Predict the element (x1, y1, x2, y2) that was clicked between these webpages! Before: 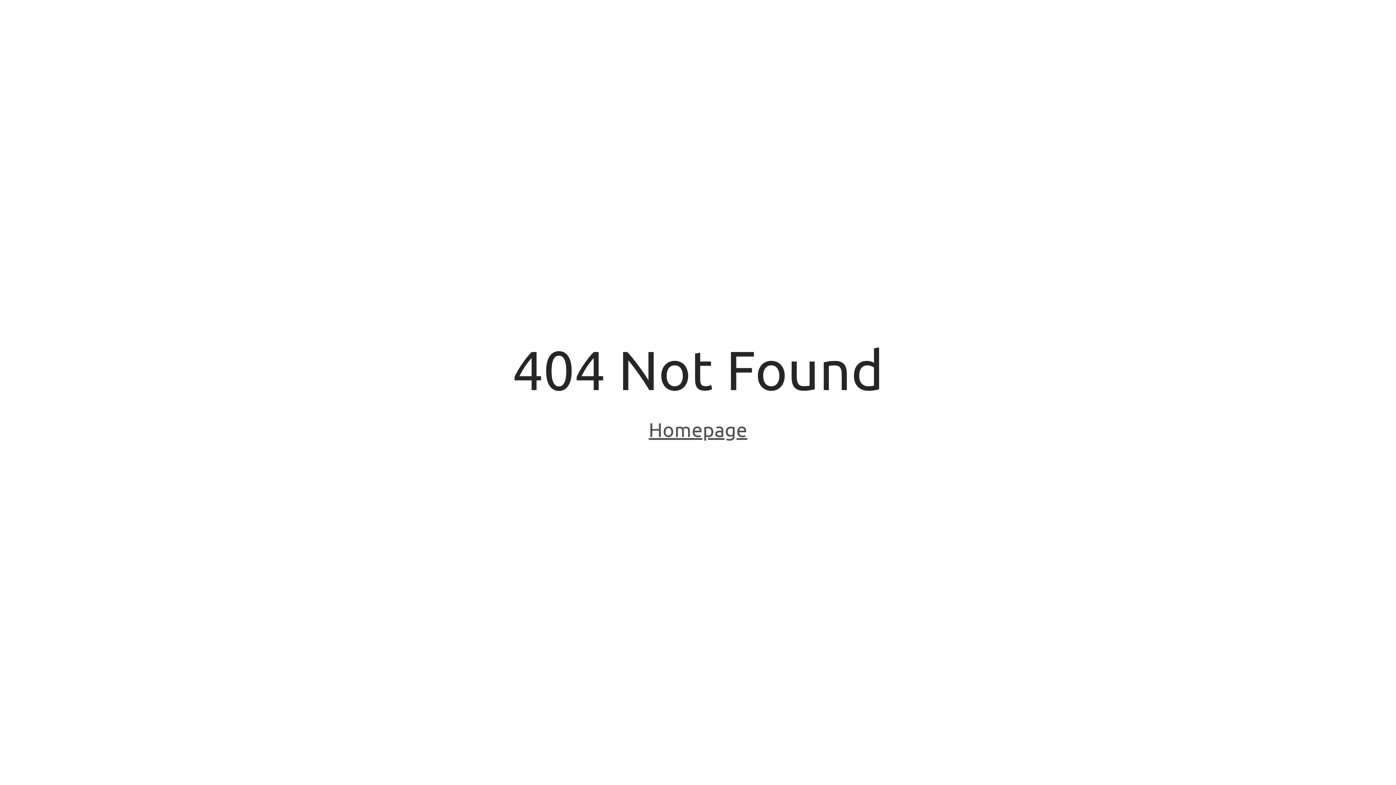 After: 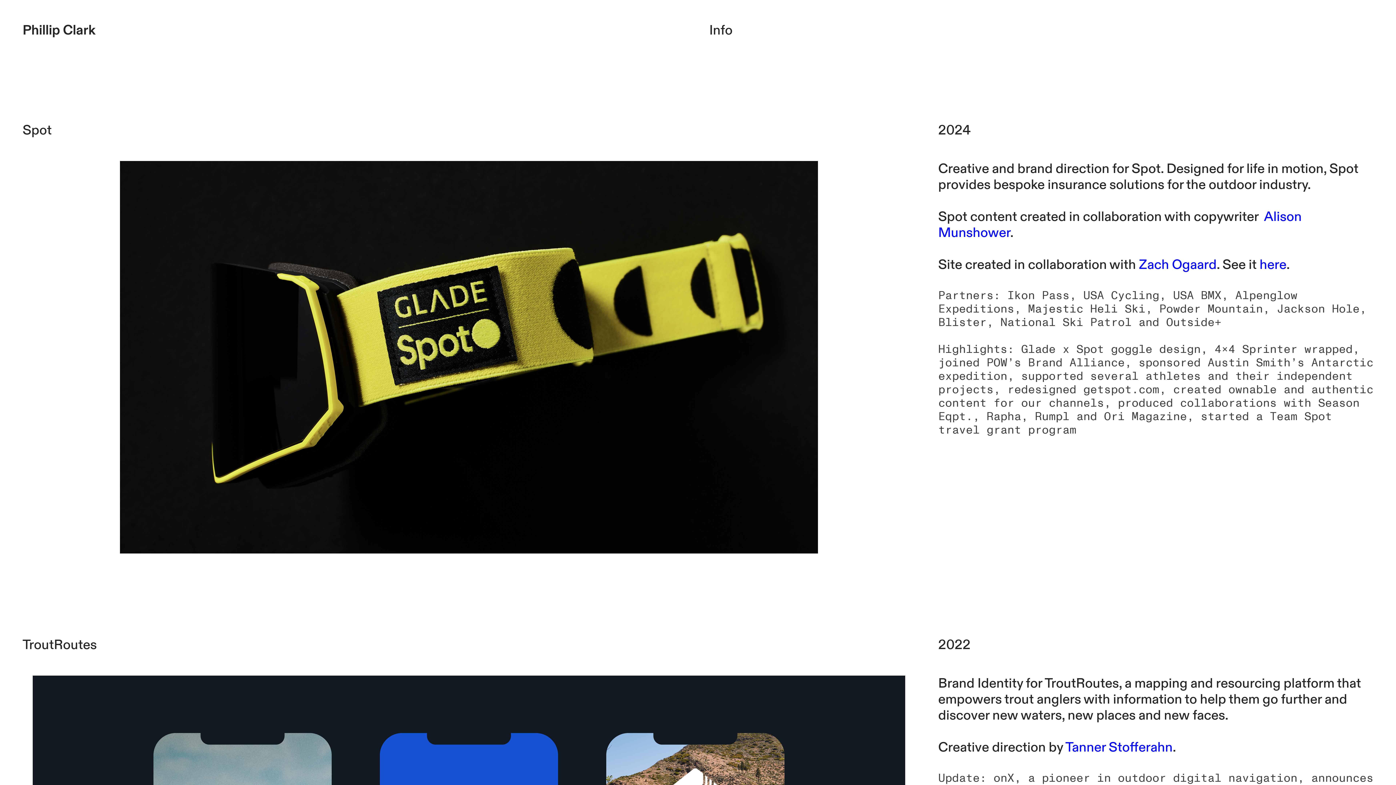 Action: bbox: (648, 418, 747, 443) label: Homepage